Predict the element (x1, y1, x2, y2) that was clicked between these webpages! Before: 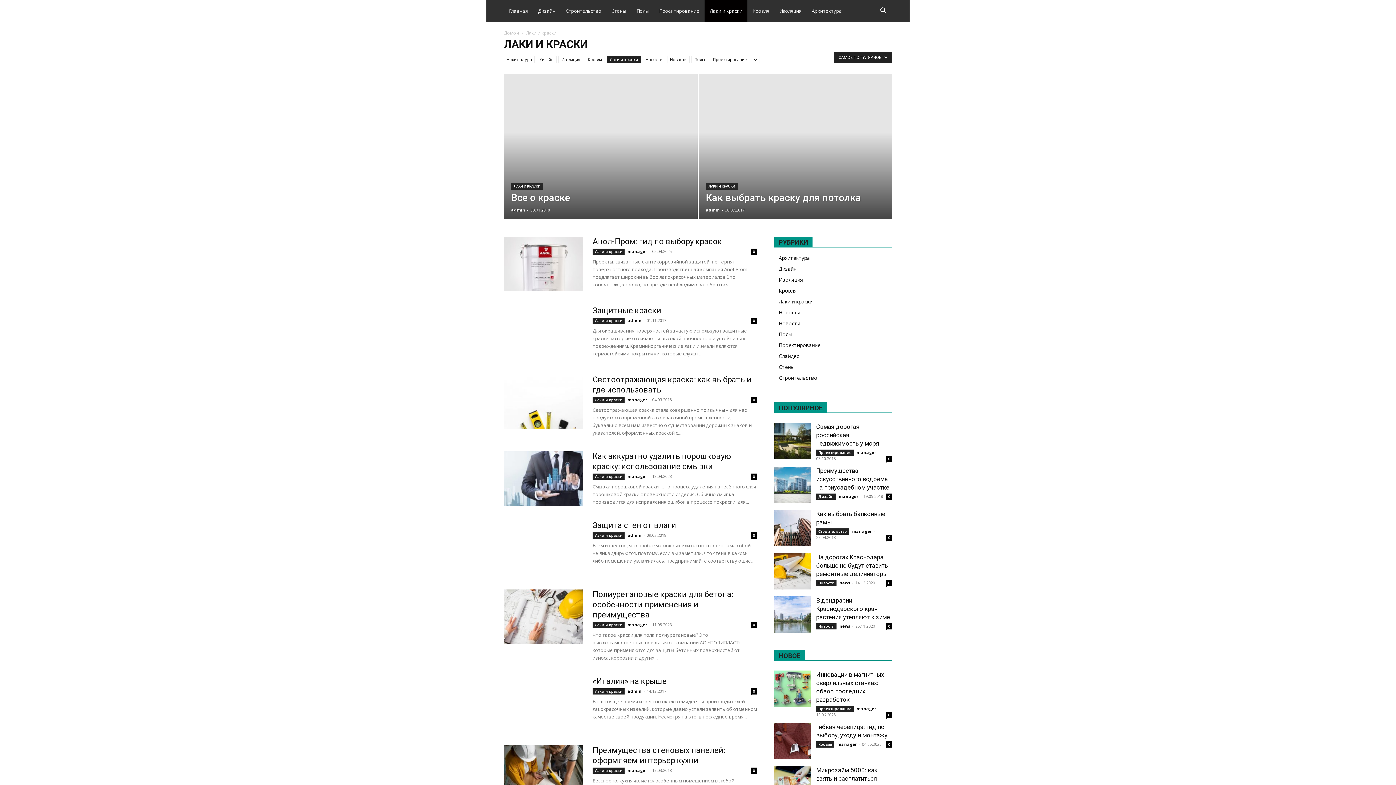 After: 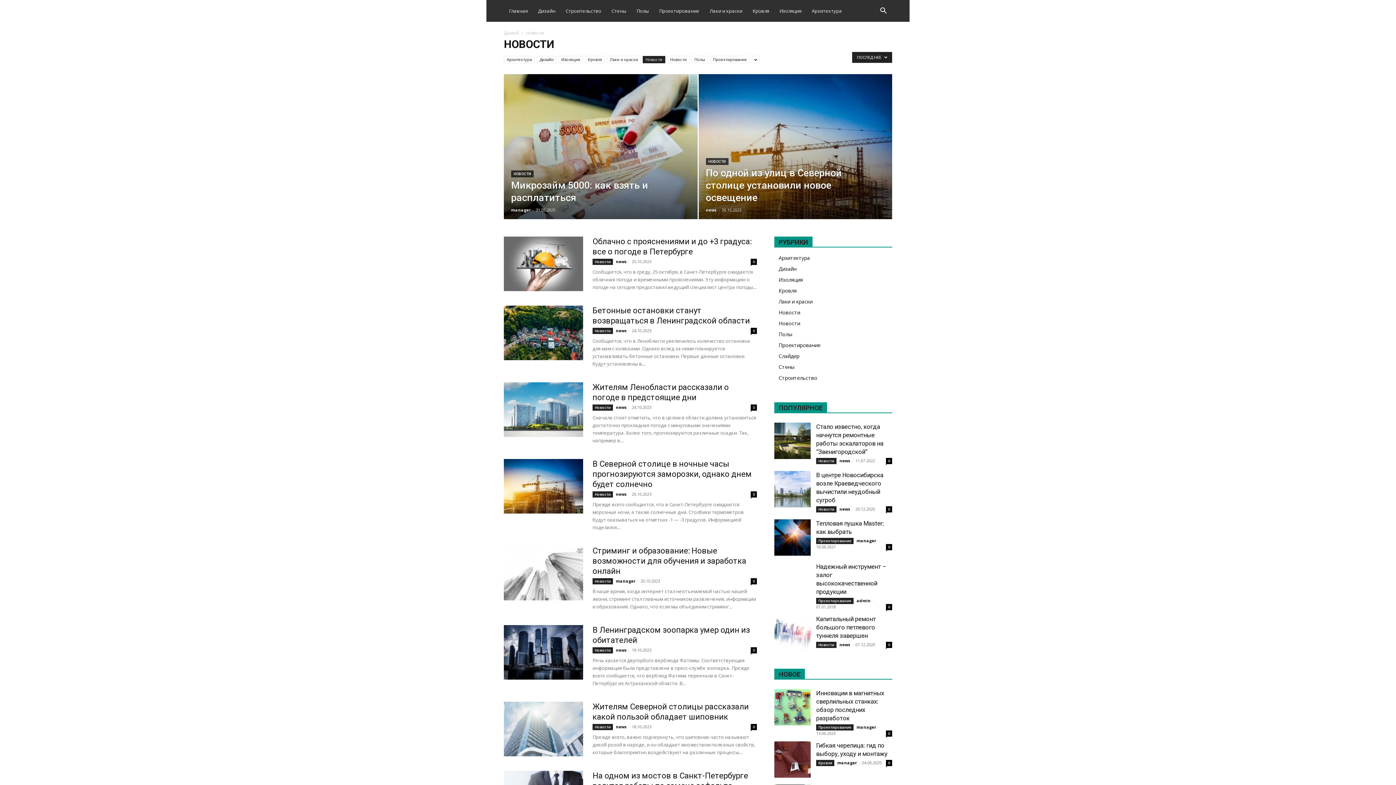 Action: bbox: (778, 309, 800, 316) label: Новости